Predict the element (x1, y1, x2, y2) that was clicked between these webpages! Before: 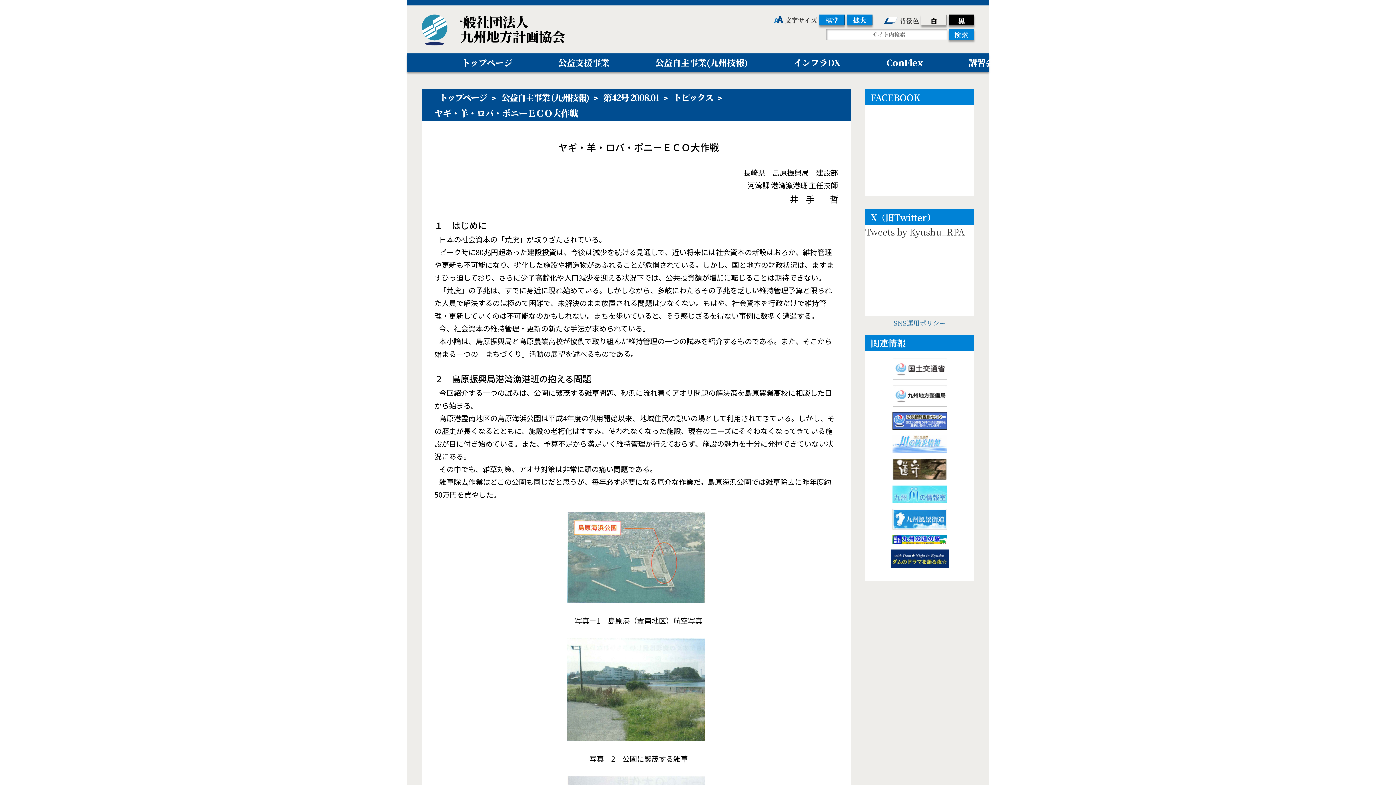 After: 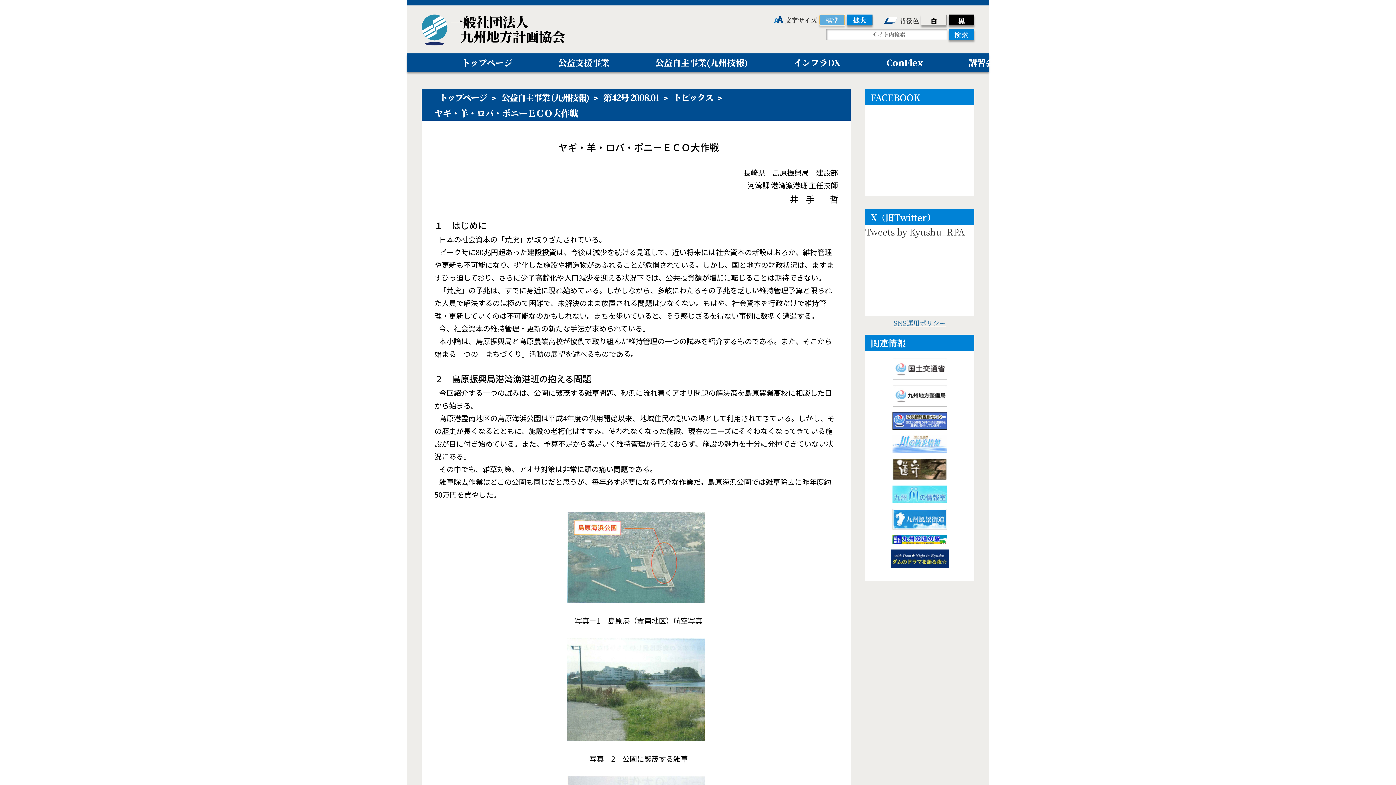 Action: bbox: (819, 14, 845, 25) label: 標準